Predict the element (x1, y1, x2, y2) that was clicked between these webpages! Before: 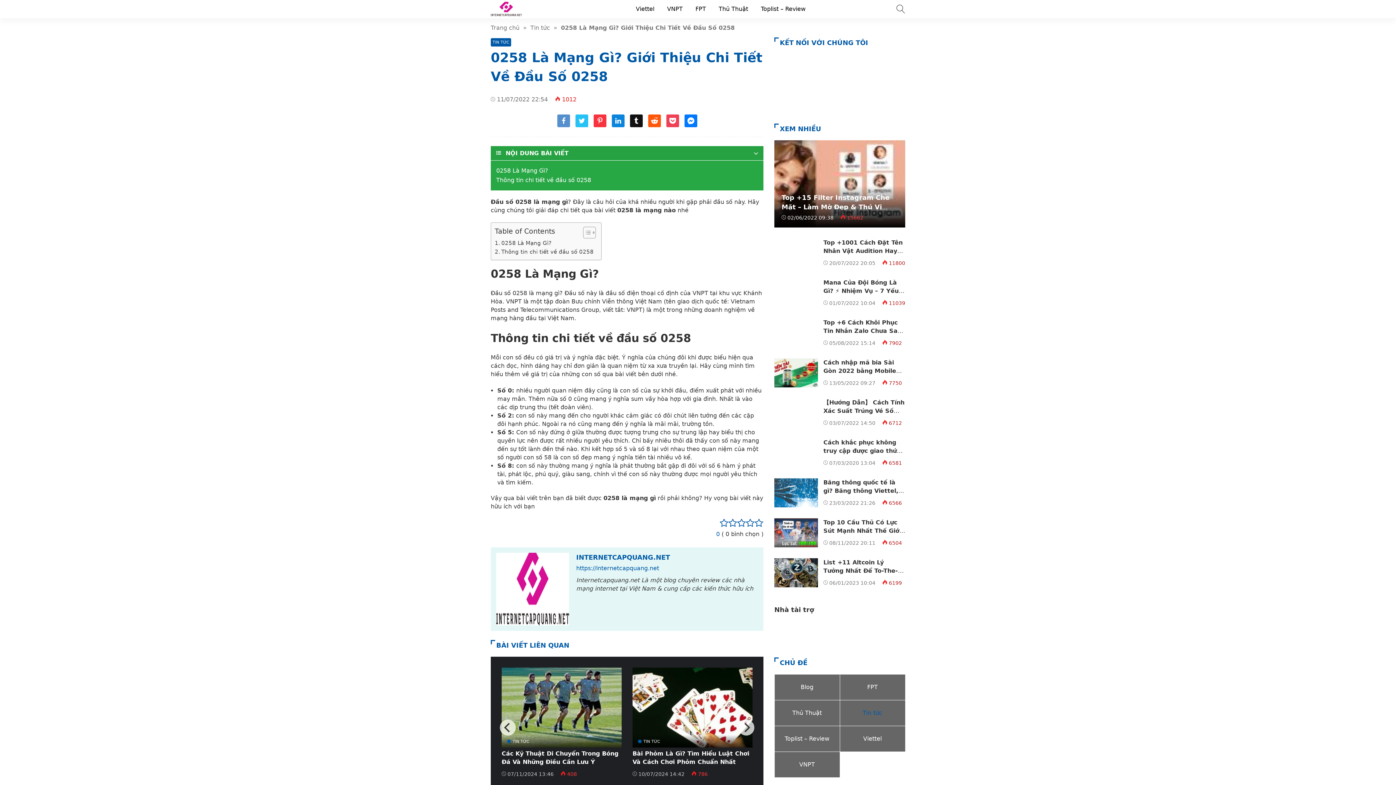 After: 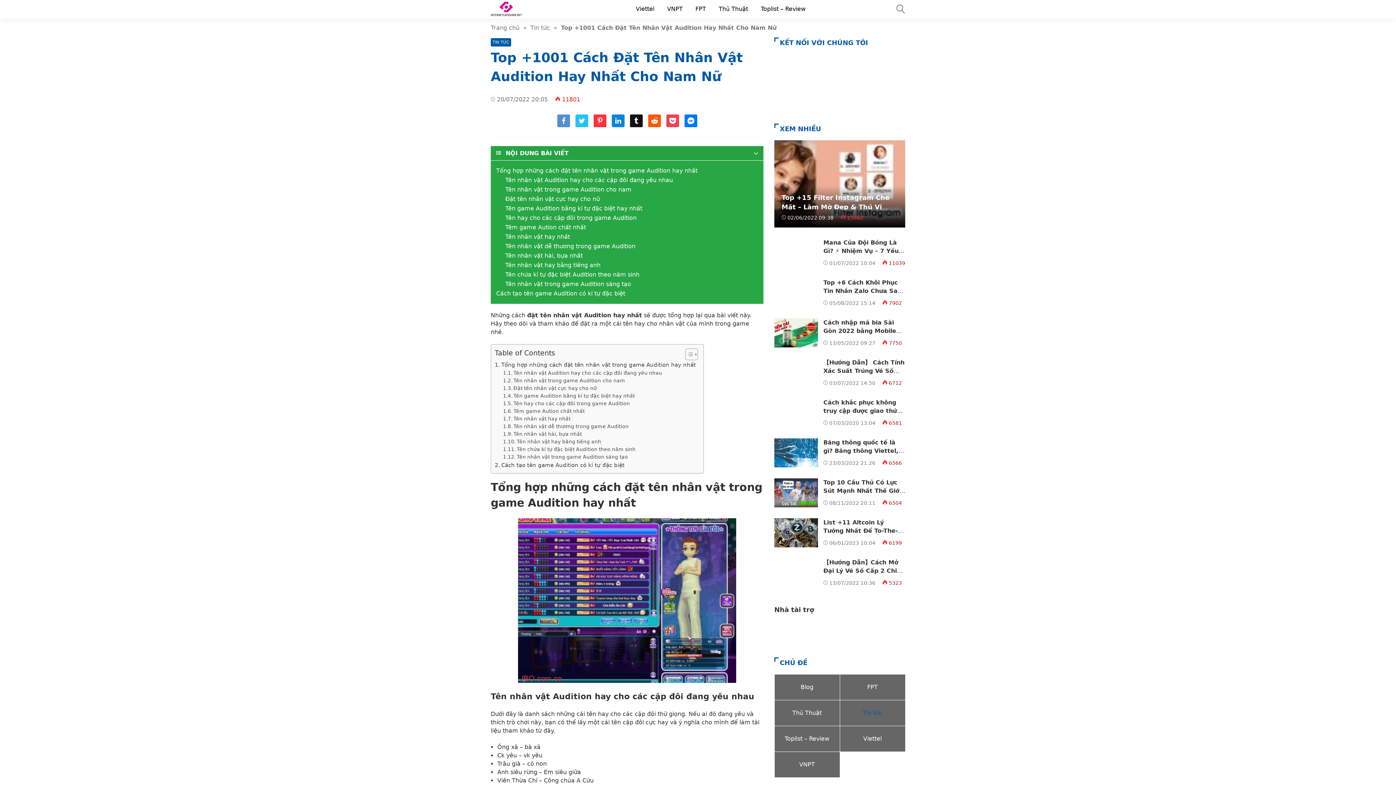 Action: label: Top +1001 Cách Đặt Tên Nhân Vật Audition Hay Nhất Cho Nam Nữ bbox: (823, 239, 902, 262)